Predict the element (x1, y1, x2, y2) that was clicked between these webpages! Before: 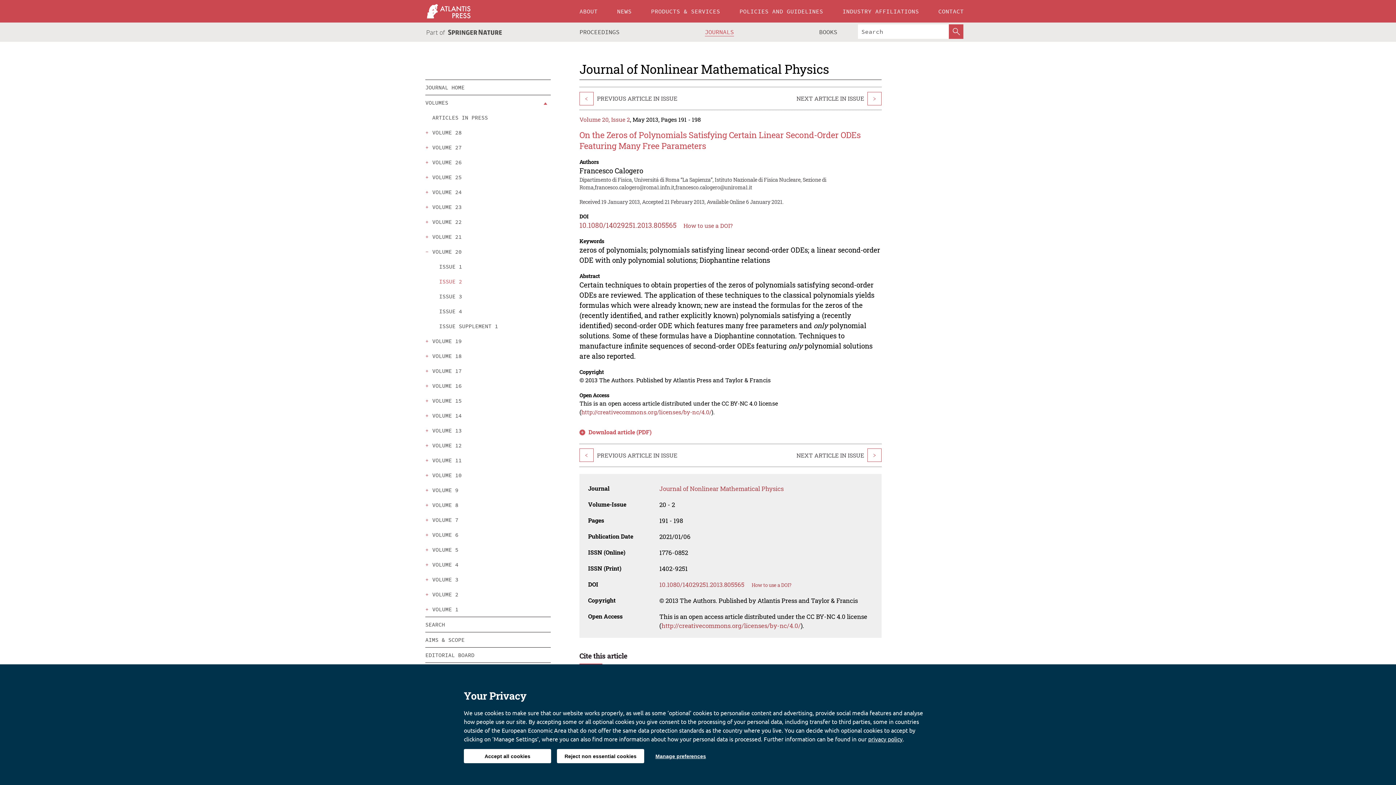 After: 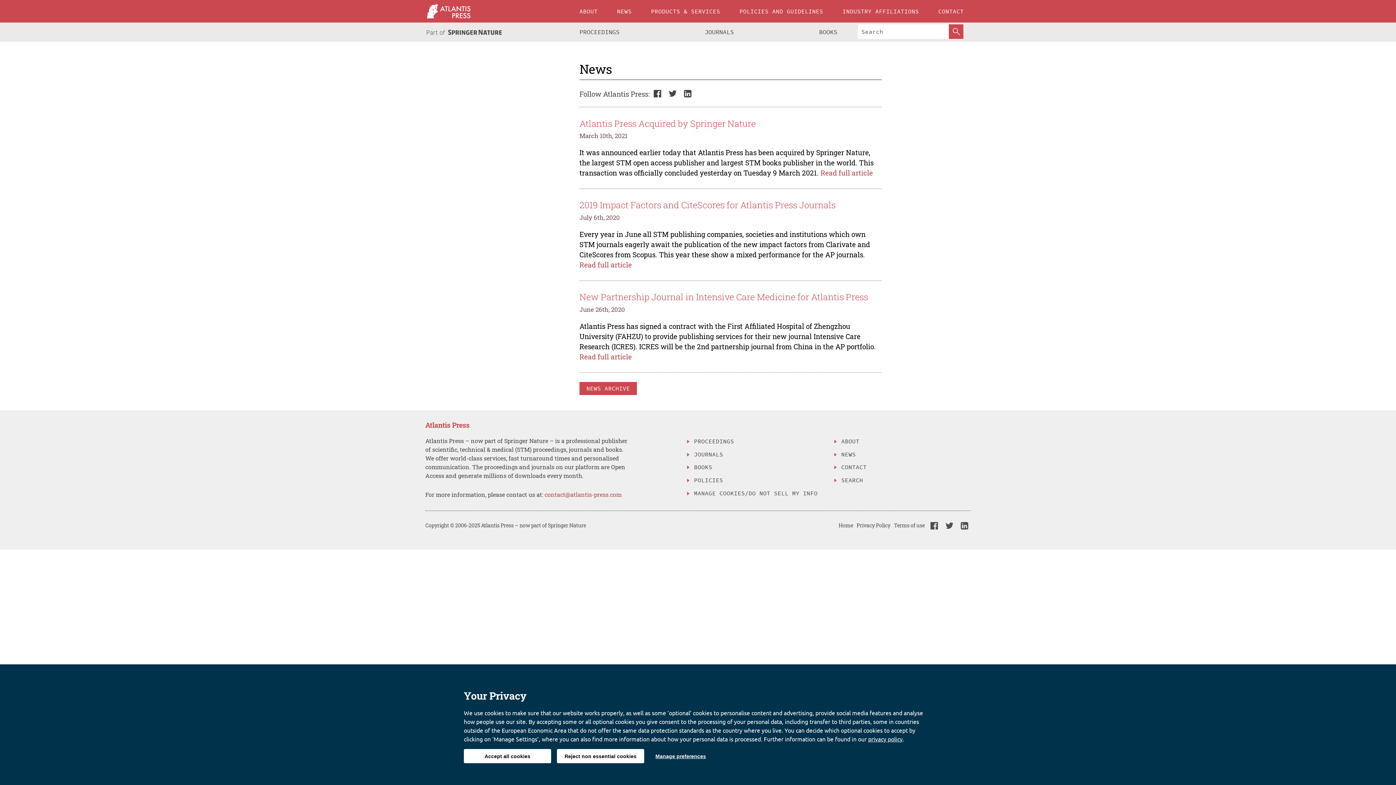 Action: label: NEWS bbox: (610, 0, 638, 22)